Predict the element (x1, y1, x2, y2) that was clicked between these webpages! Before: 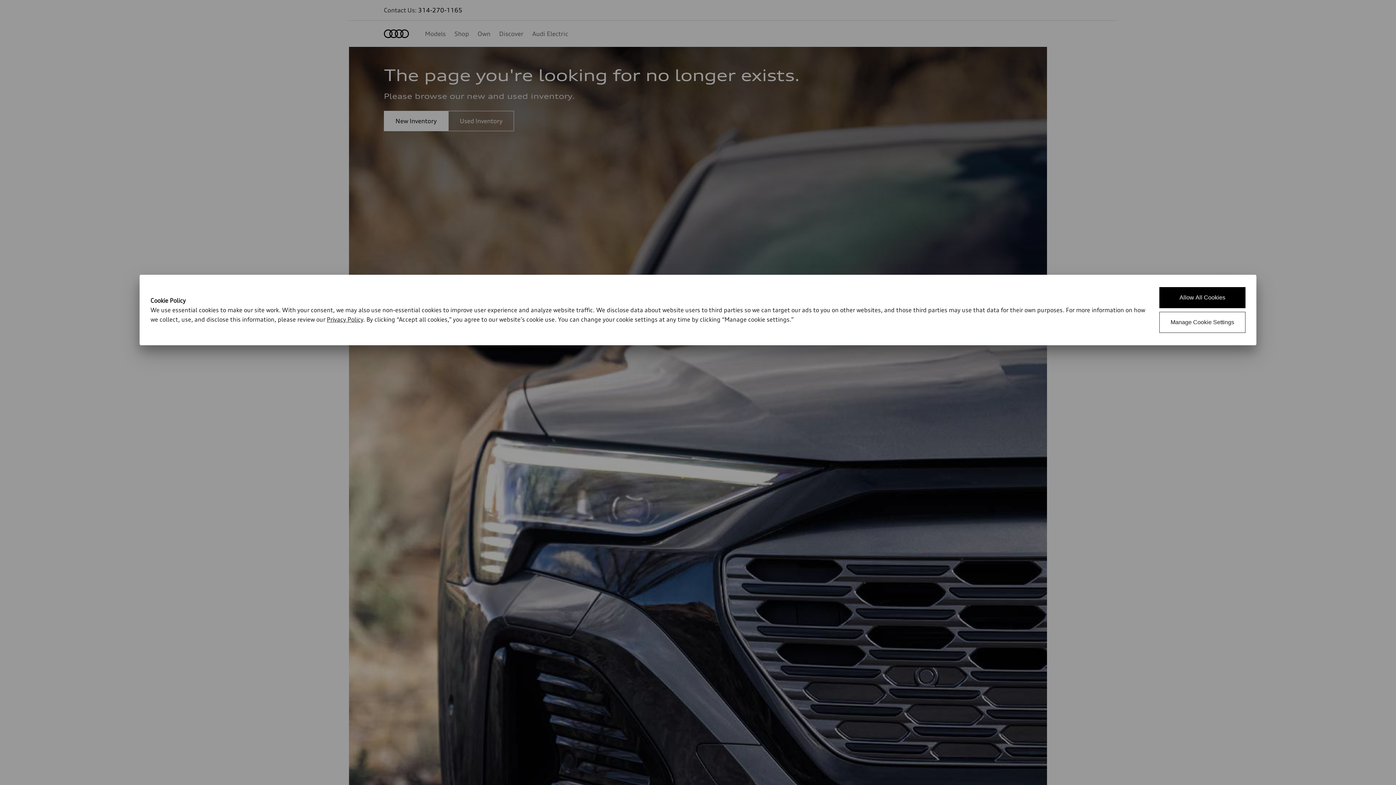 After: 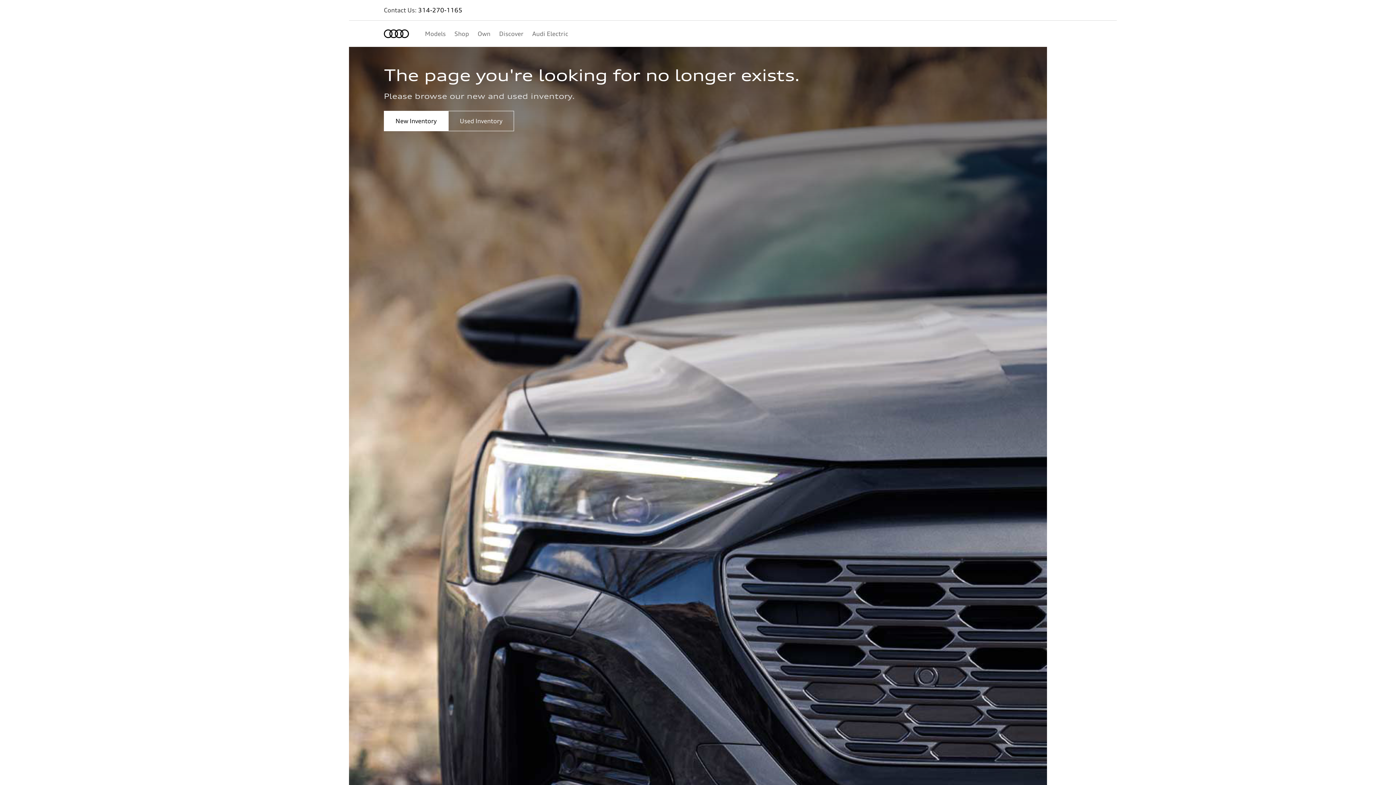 Action: label: Allow All Cookies bbox: (1159, 287, 1245, 308)